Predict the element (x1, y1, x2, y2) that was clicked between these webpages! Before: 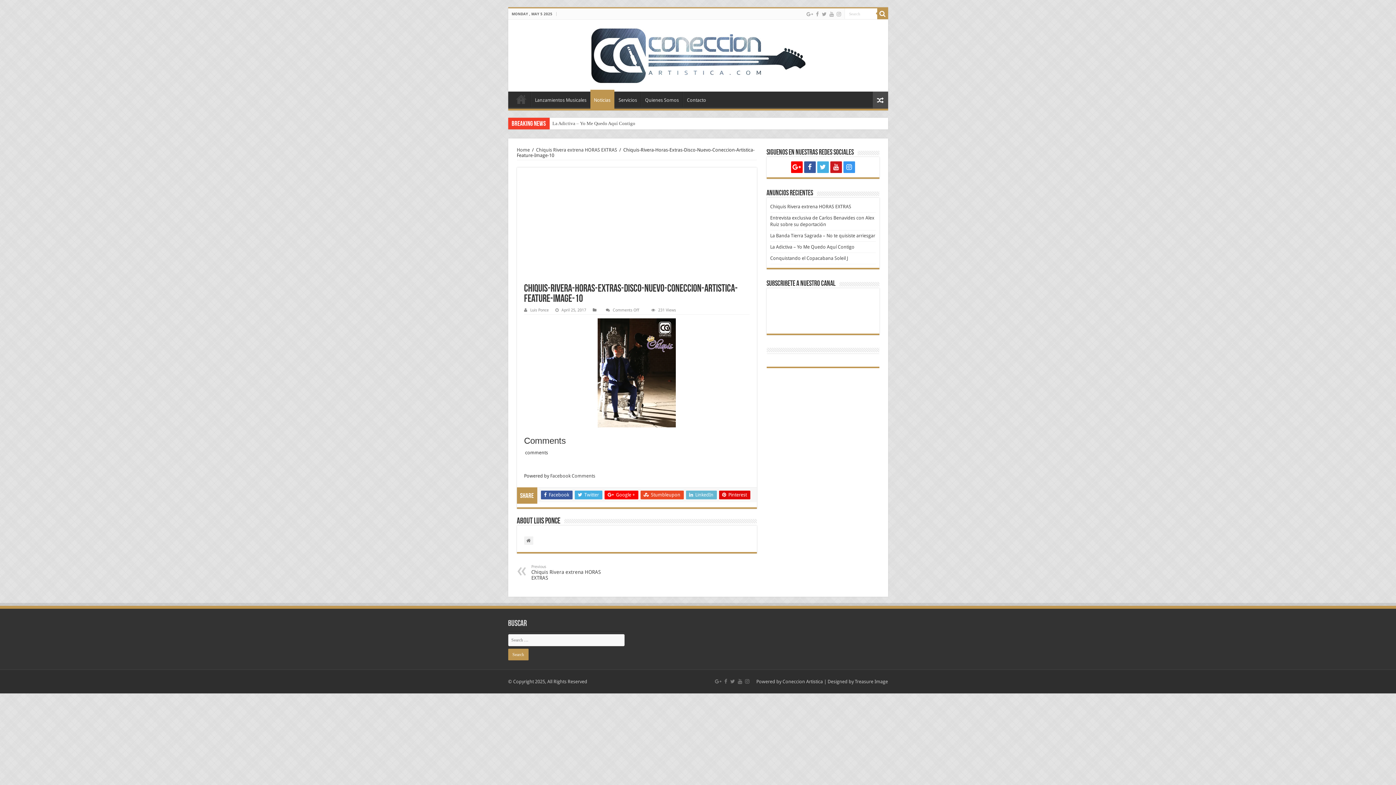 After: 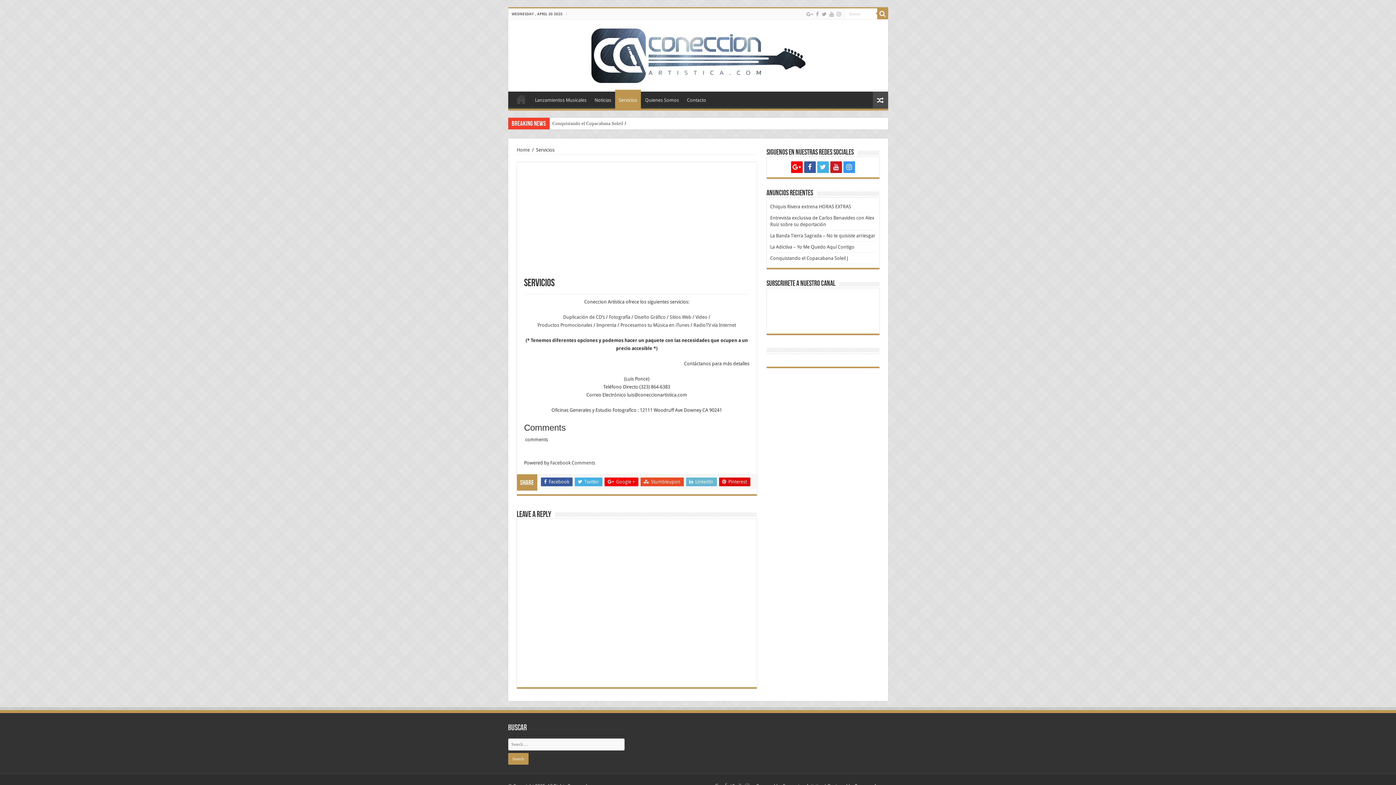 Action: label: Servicios bbox: (614, 91, 640, 106)